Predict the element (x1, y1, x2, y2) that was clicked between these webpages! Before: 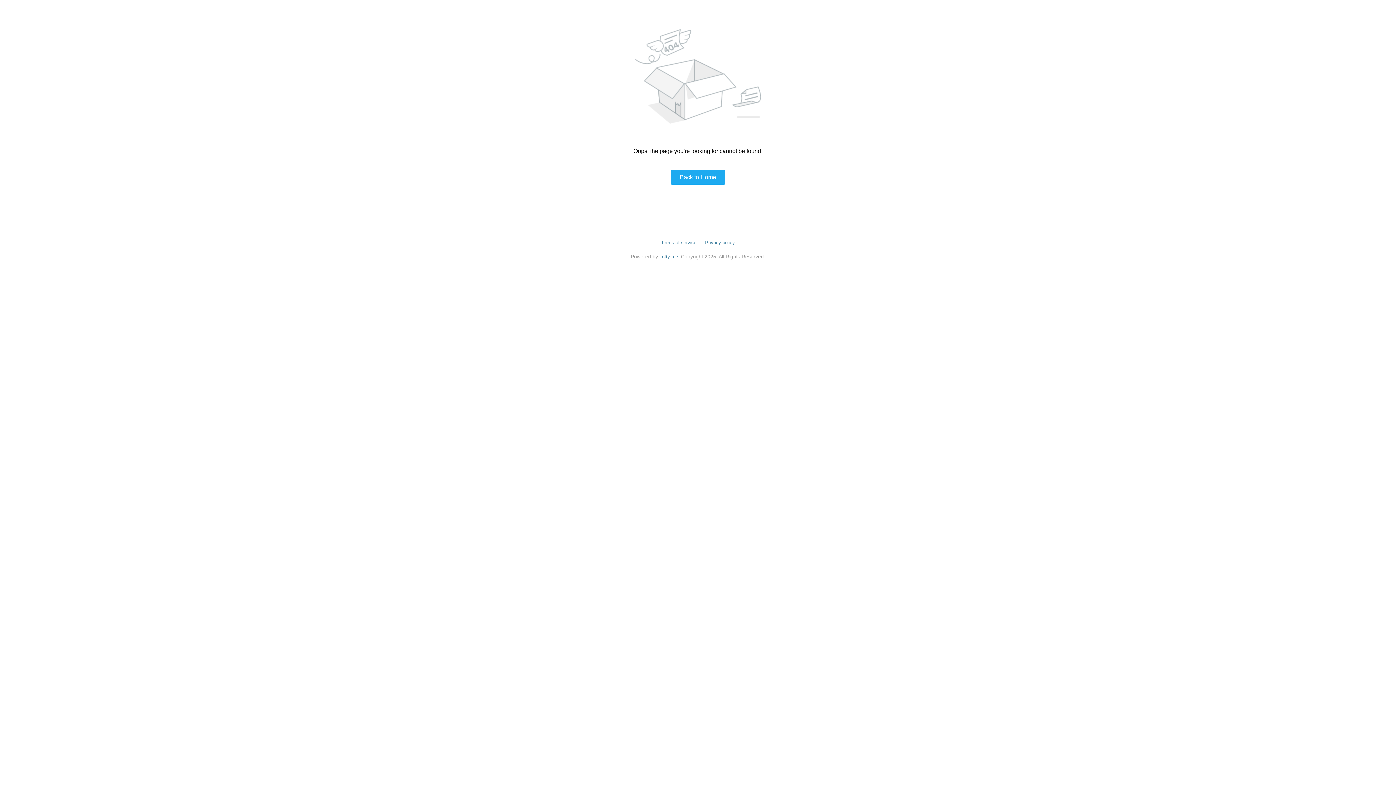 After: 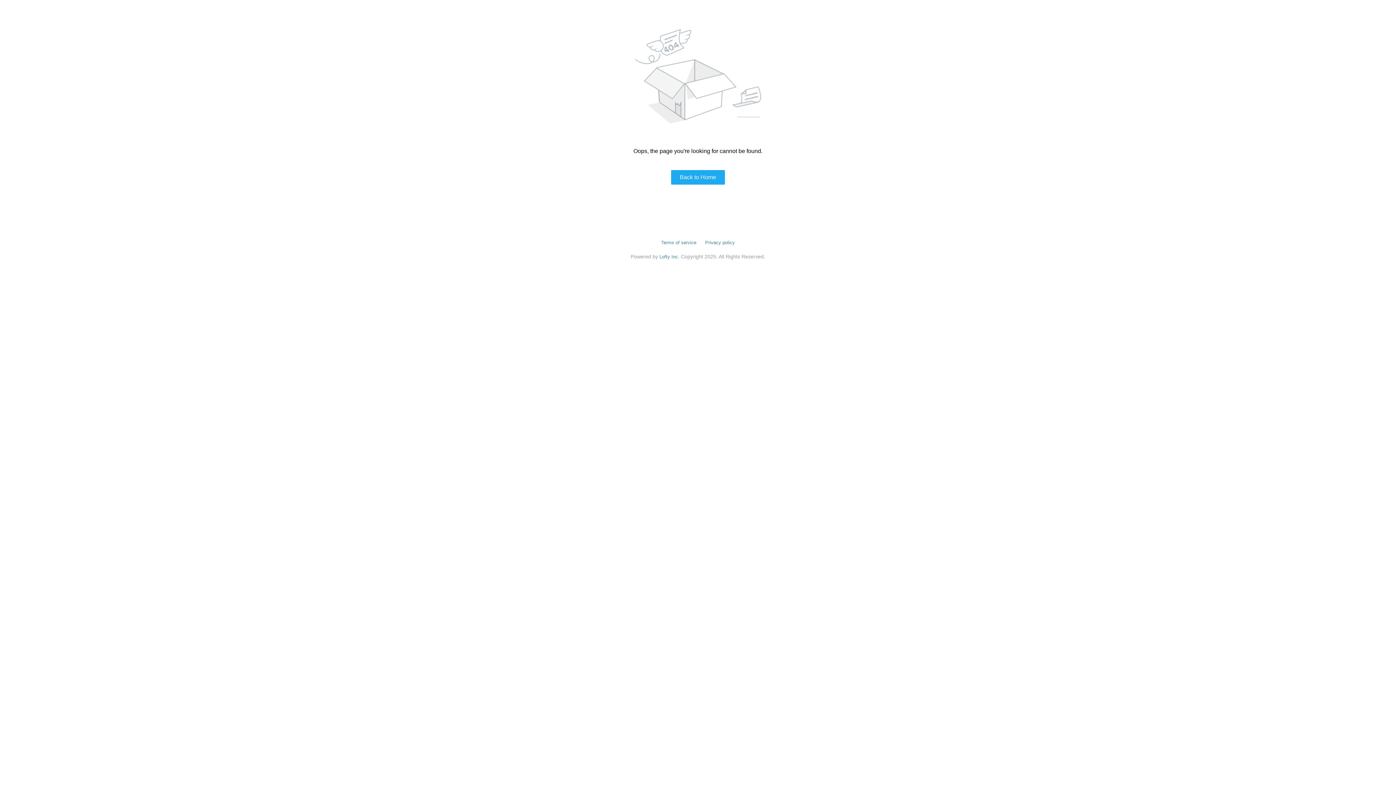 Action: bbox: (661, 240, 696, 245) label: Terms of service